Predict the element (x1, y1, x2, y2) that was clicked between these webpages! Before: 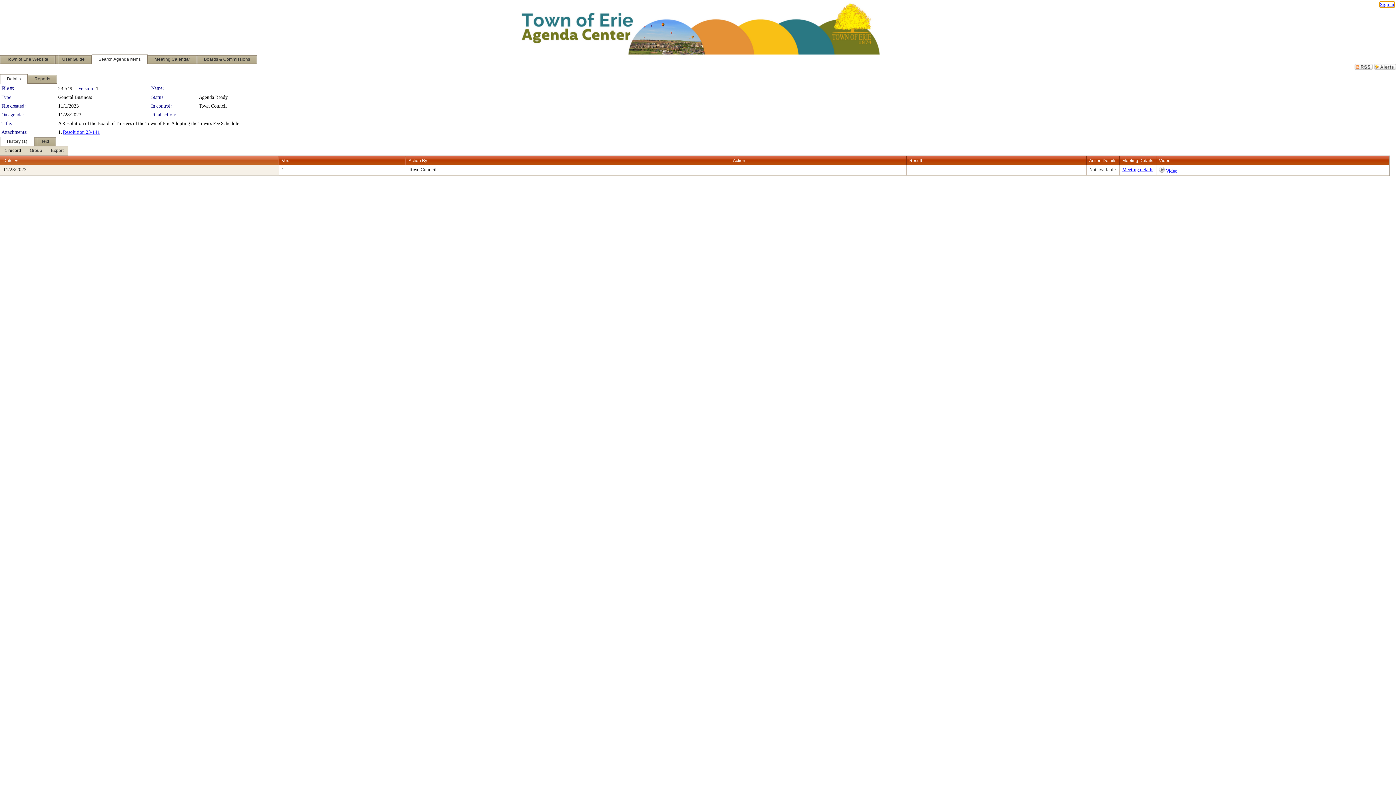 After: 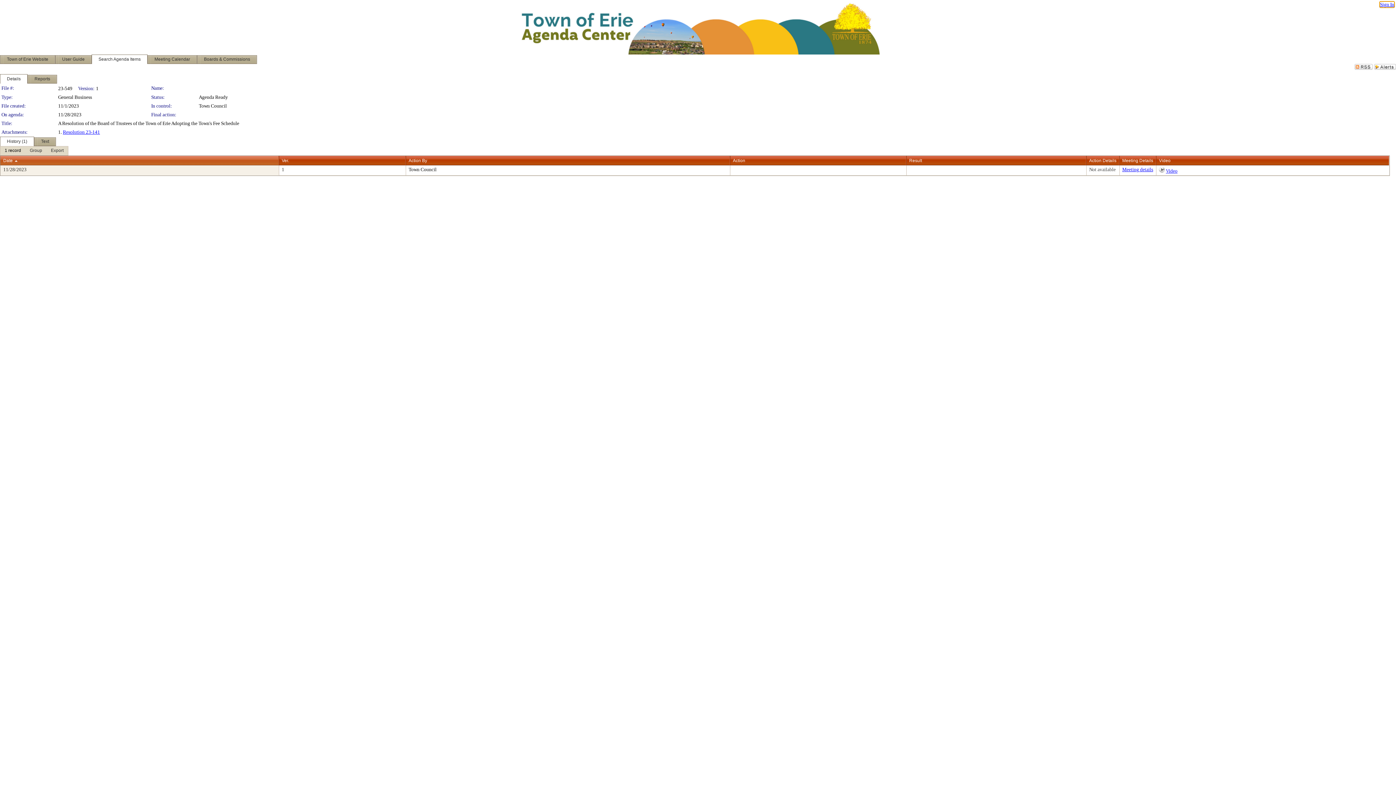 Action: label: Date bbox: (3, 158, 12, 163)